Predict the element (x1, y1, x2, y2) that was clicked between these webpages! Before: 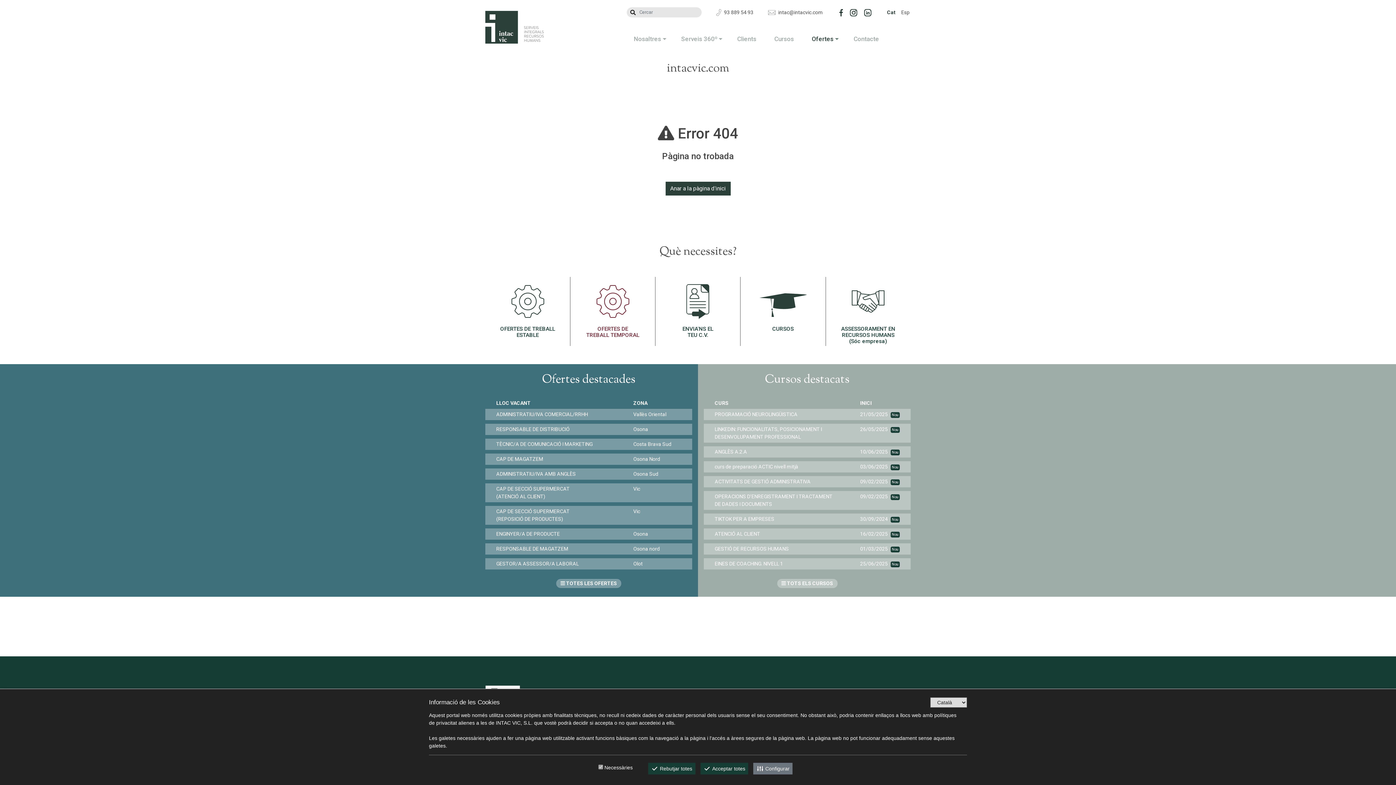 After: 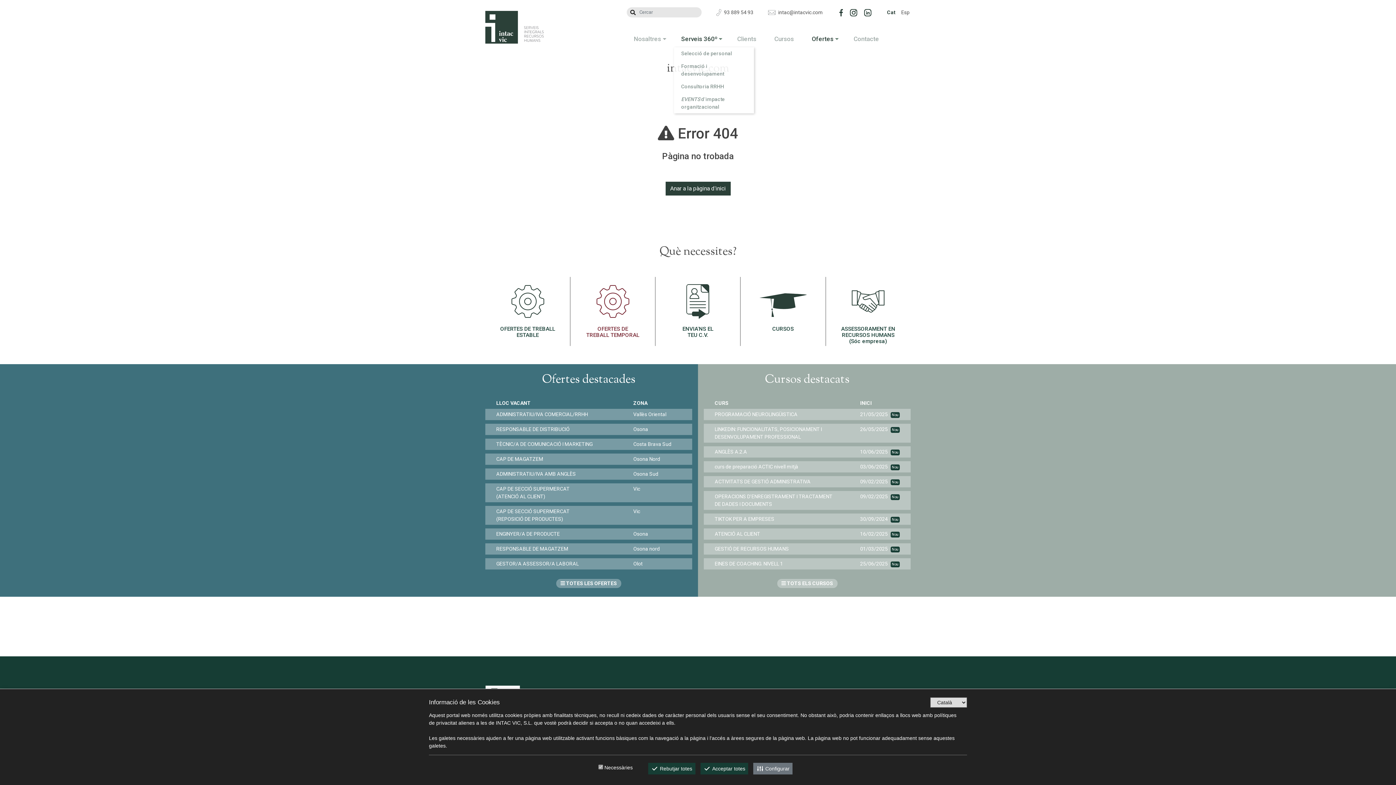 Action: label: Serveis 360º bbox: (674, 30, 726, 47)